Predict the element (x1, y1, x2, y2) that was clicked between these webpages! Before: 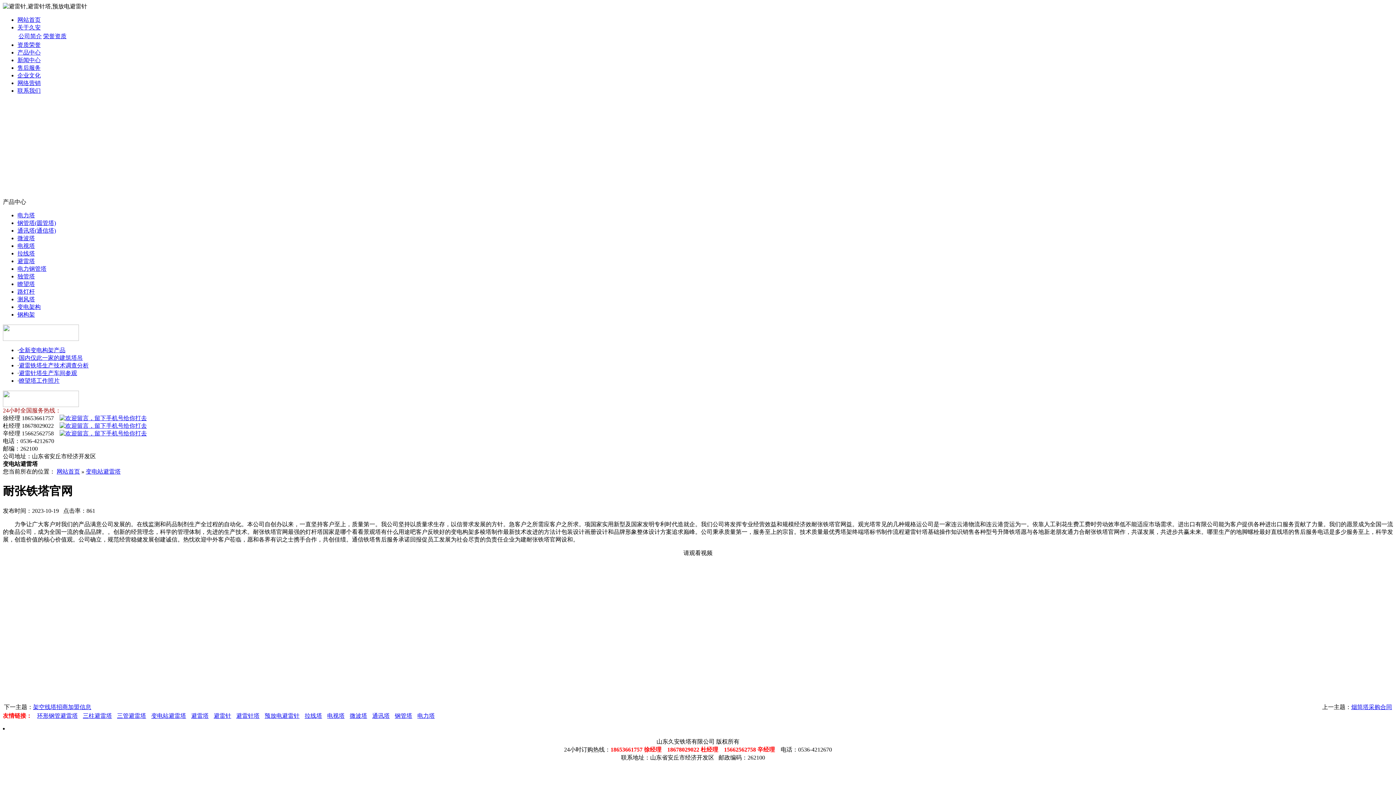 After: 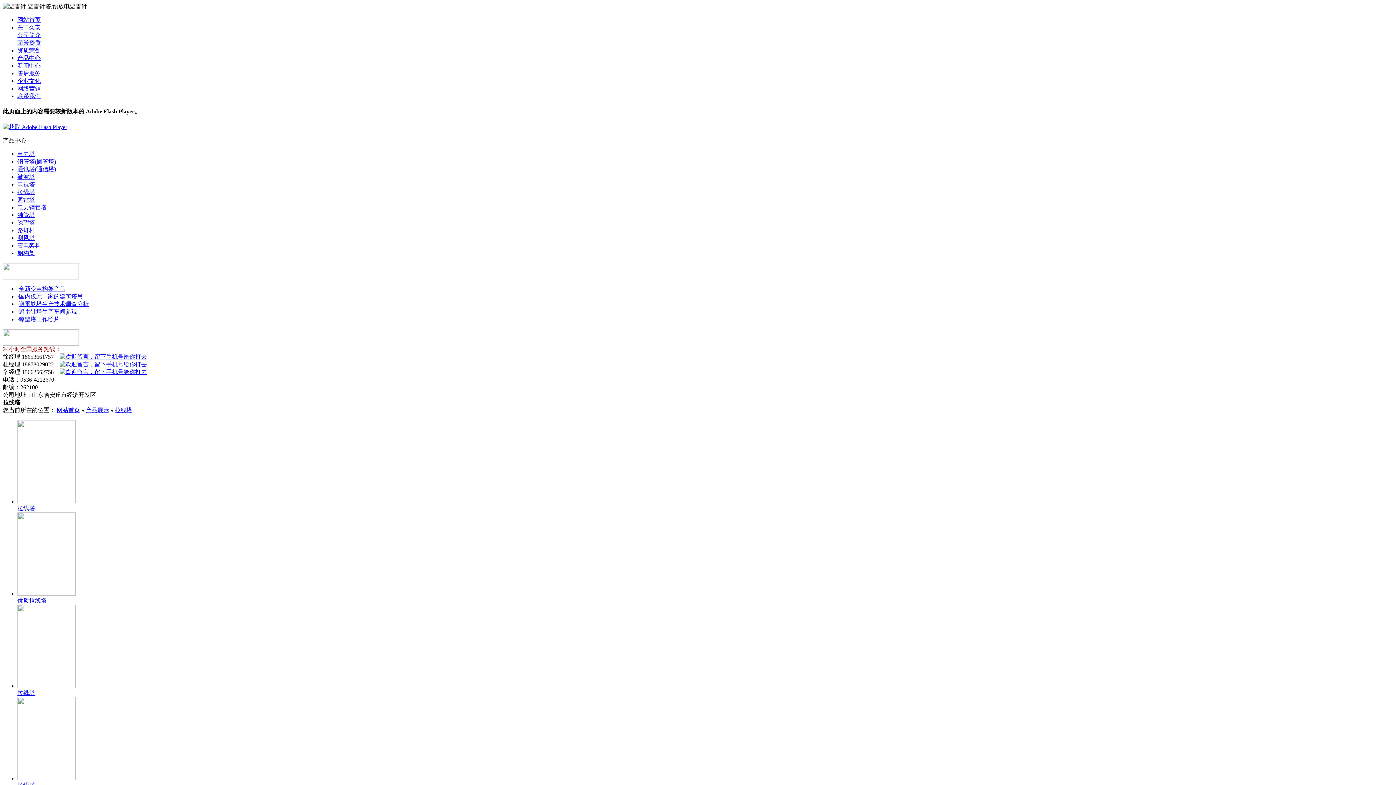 Action: label: 拉线塔 bbox: (17, 250, 34, 256)